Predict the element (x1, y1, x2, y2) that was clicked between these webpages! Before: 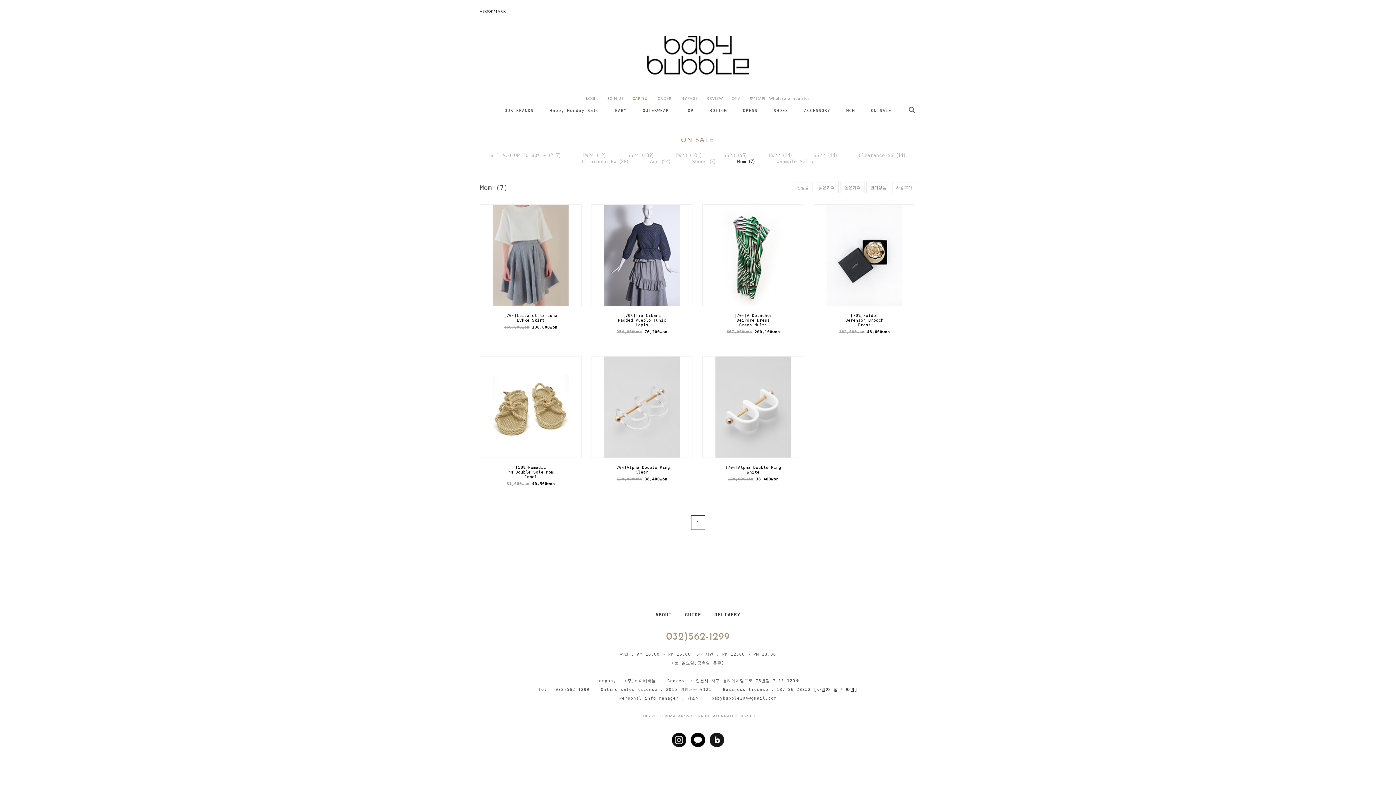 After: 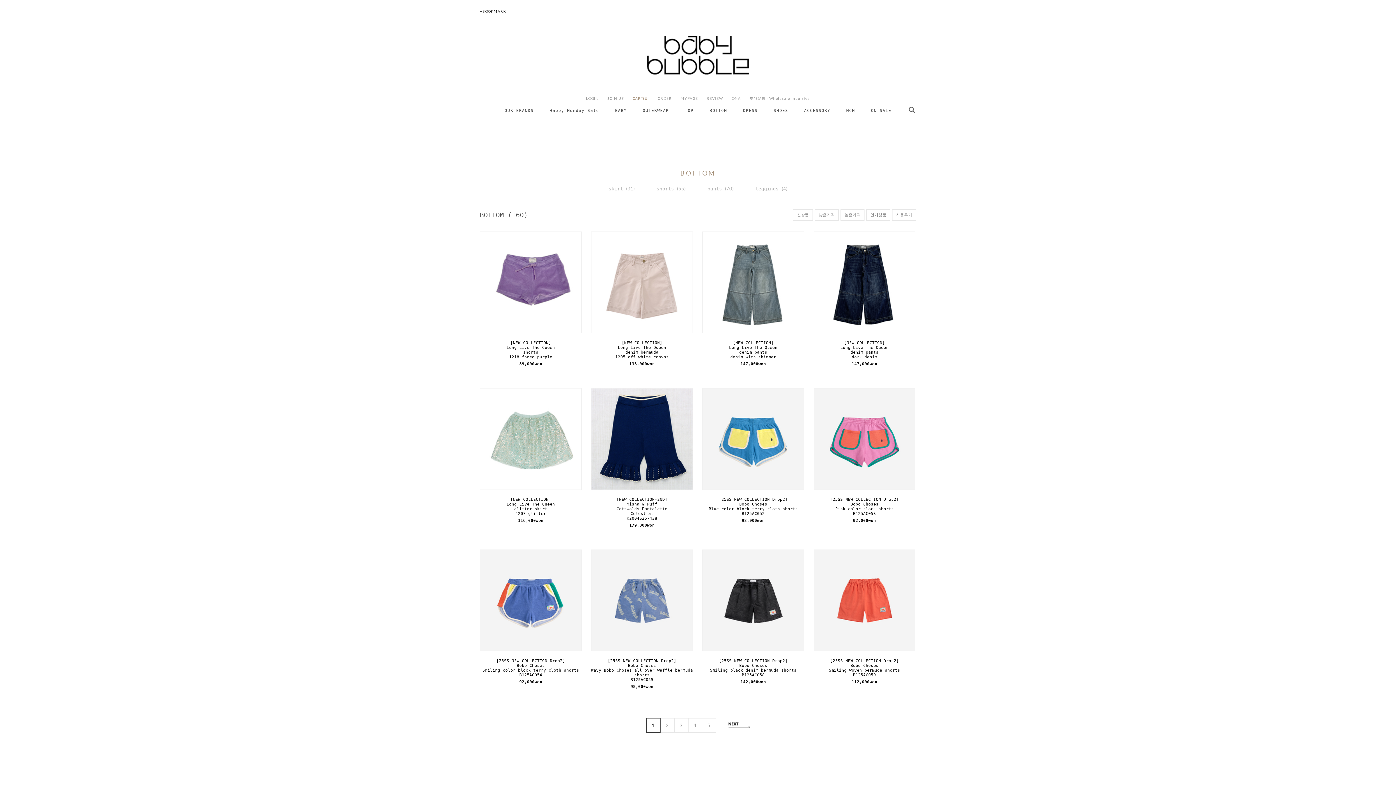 Action: bbox: (709, 108, 727, 113) label: BOTTOM